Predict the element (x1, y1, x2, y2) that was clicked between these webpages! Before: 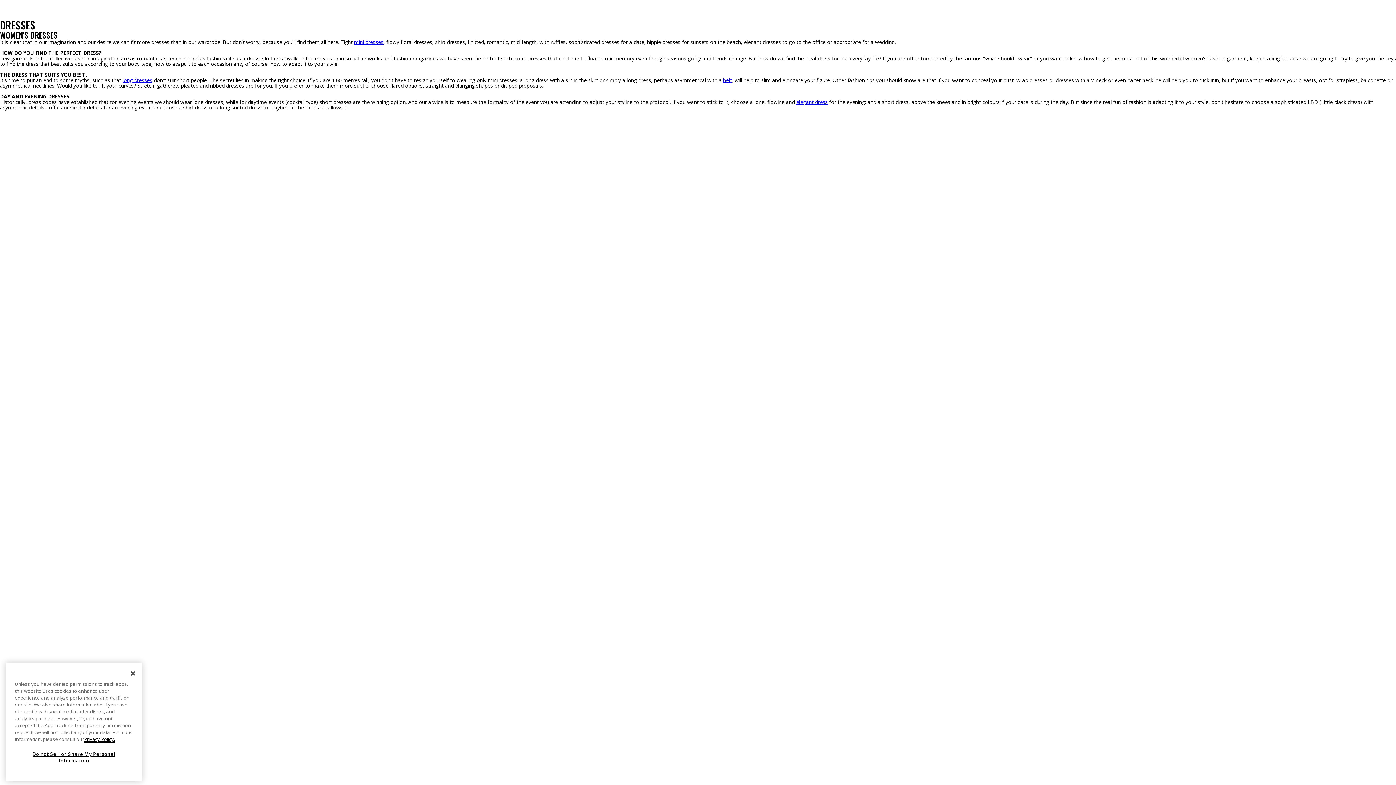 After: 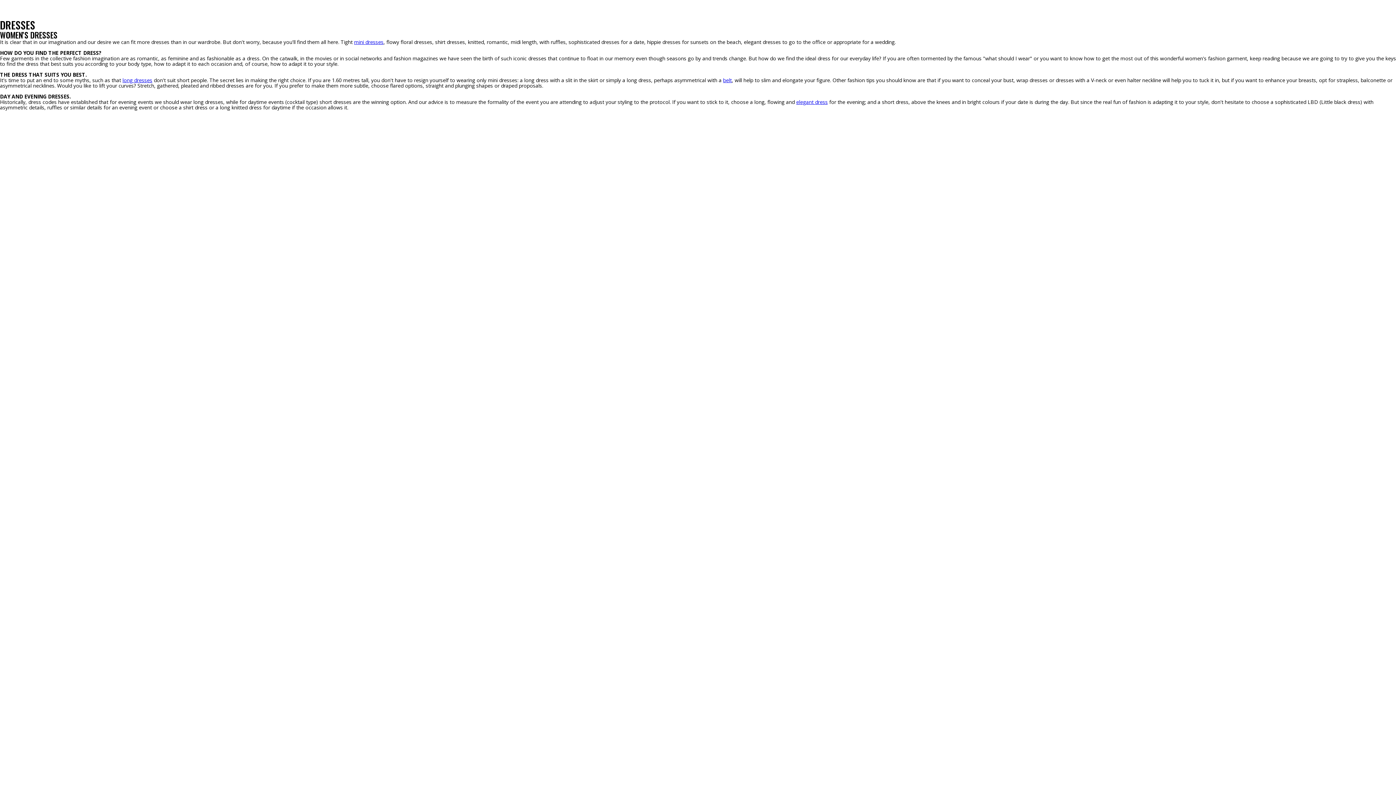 Action: bbox: (125, 663, 141, 679) label: Close